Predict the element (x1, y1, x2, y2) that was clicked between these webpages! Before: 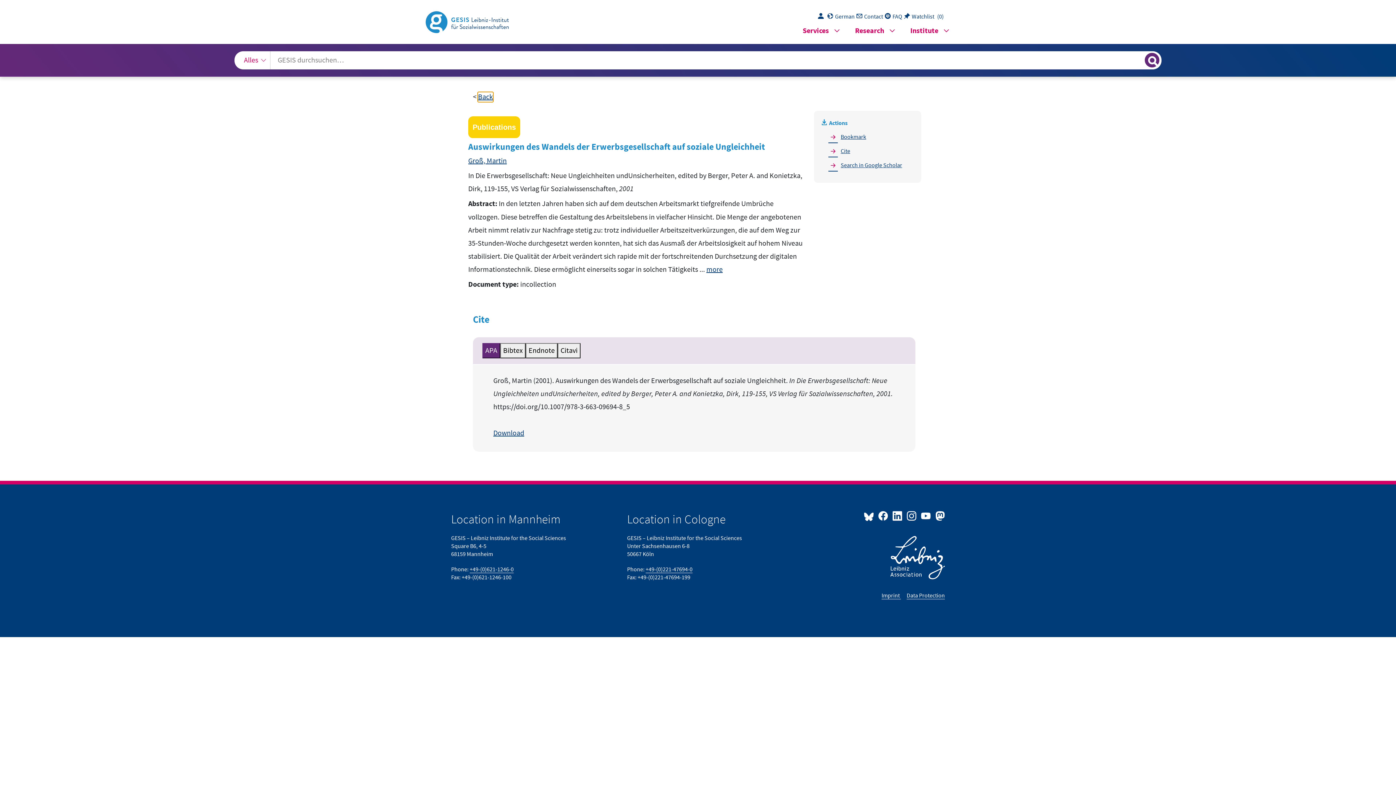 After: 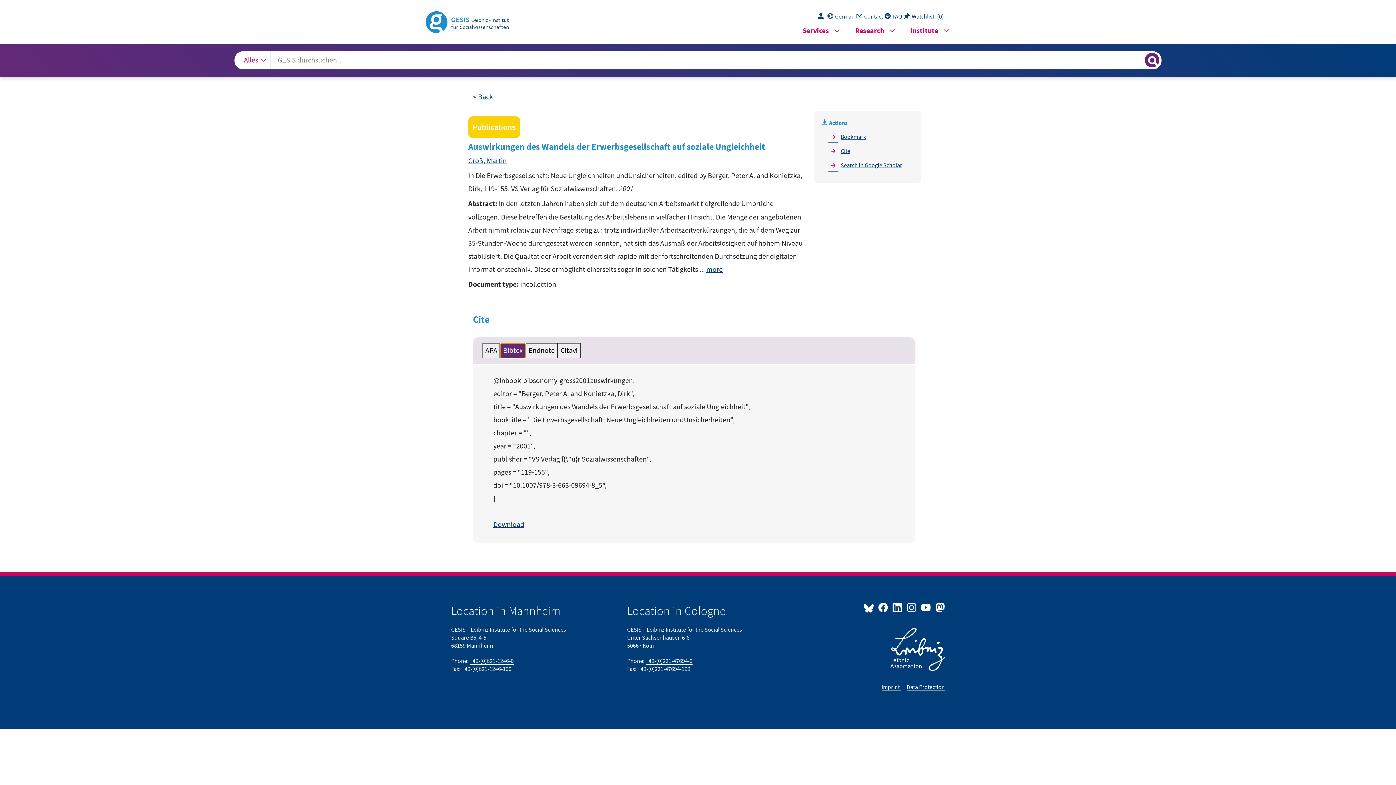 Action: label: Bibtex bbox: (500, 343, 525, 358)